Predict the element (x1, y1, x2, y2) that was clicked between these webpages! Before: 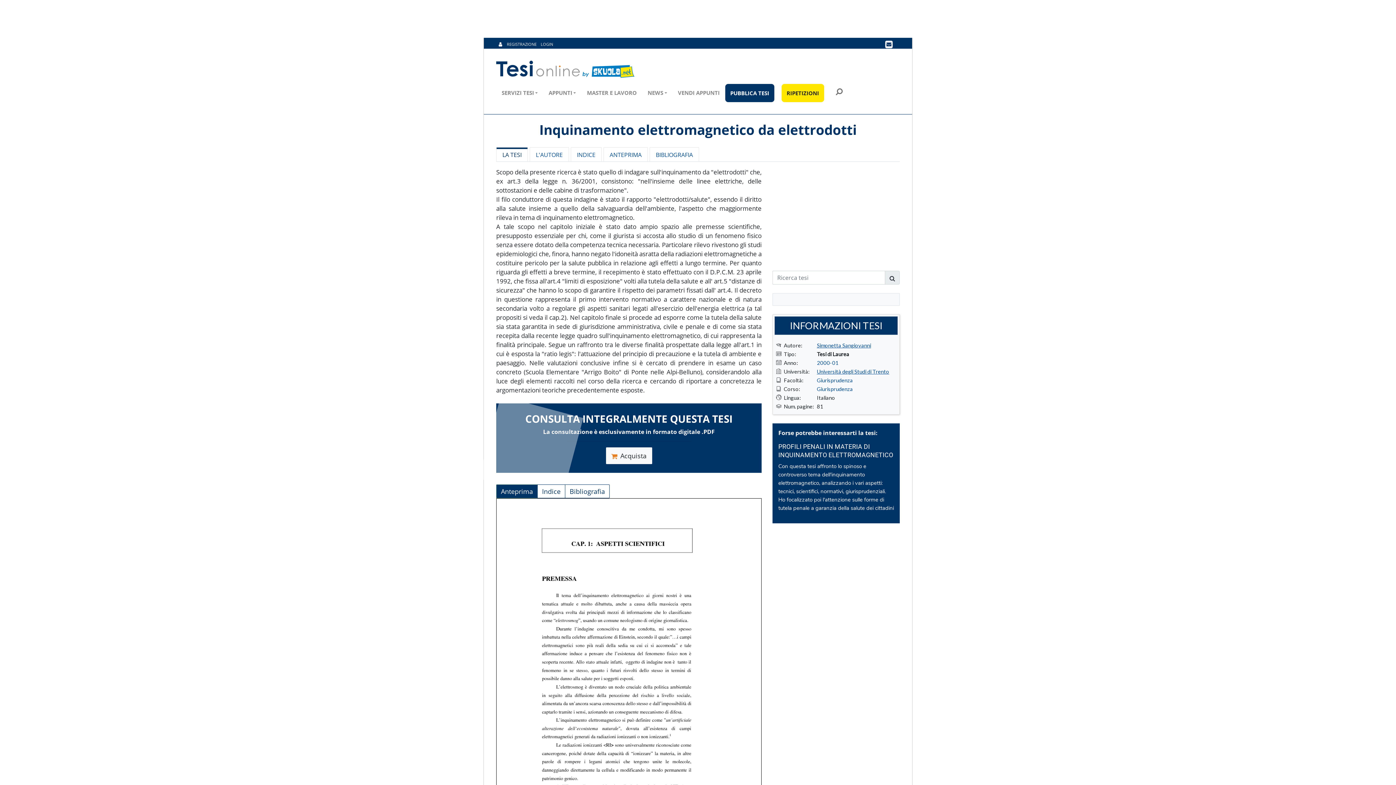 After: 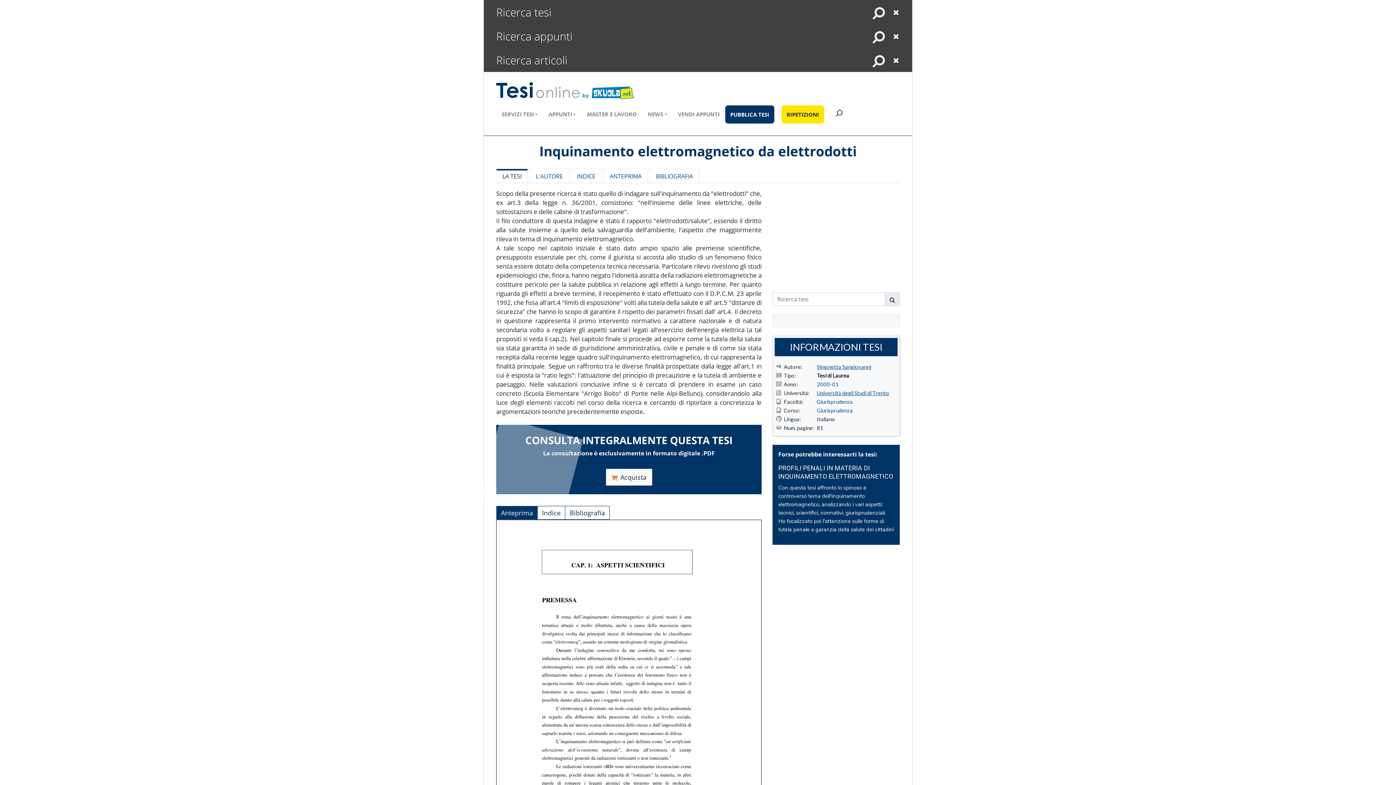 Action: bbox: (832, 84, 846, 98)